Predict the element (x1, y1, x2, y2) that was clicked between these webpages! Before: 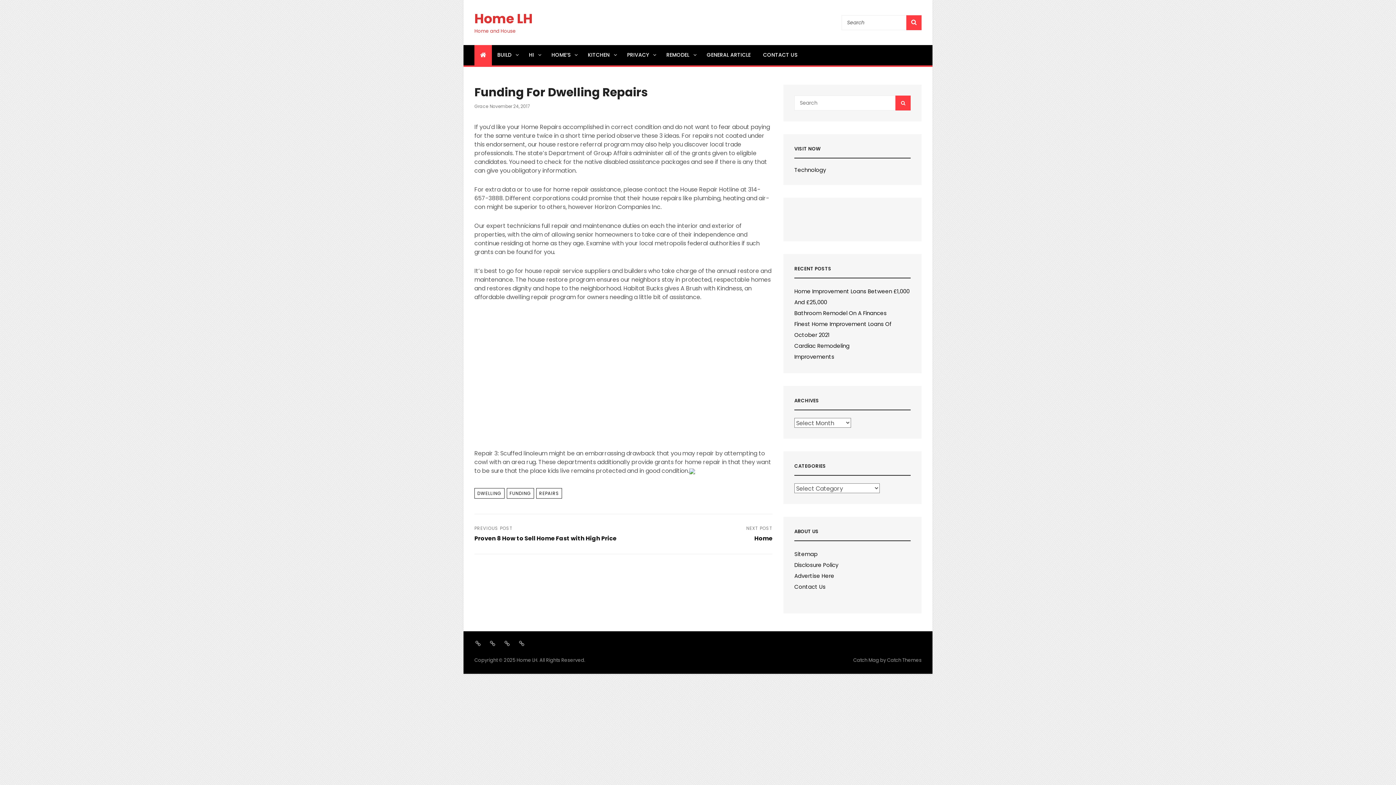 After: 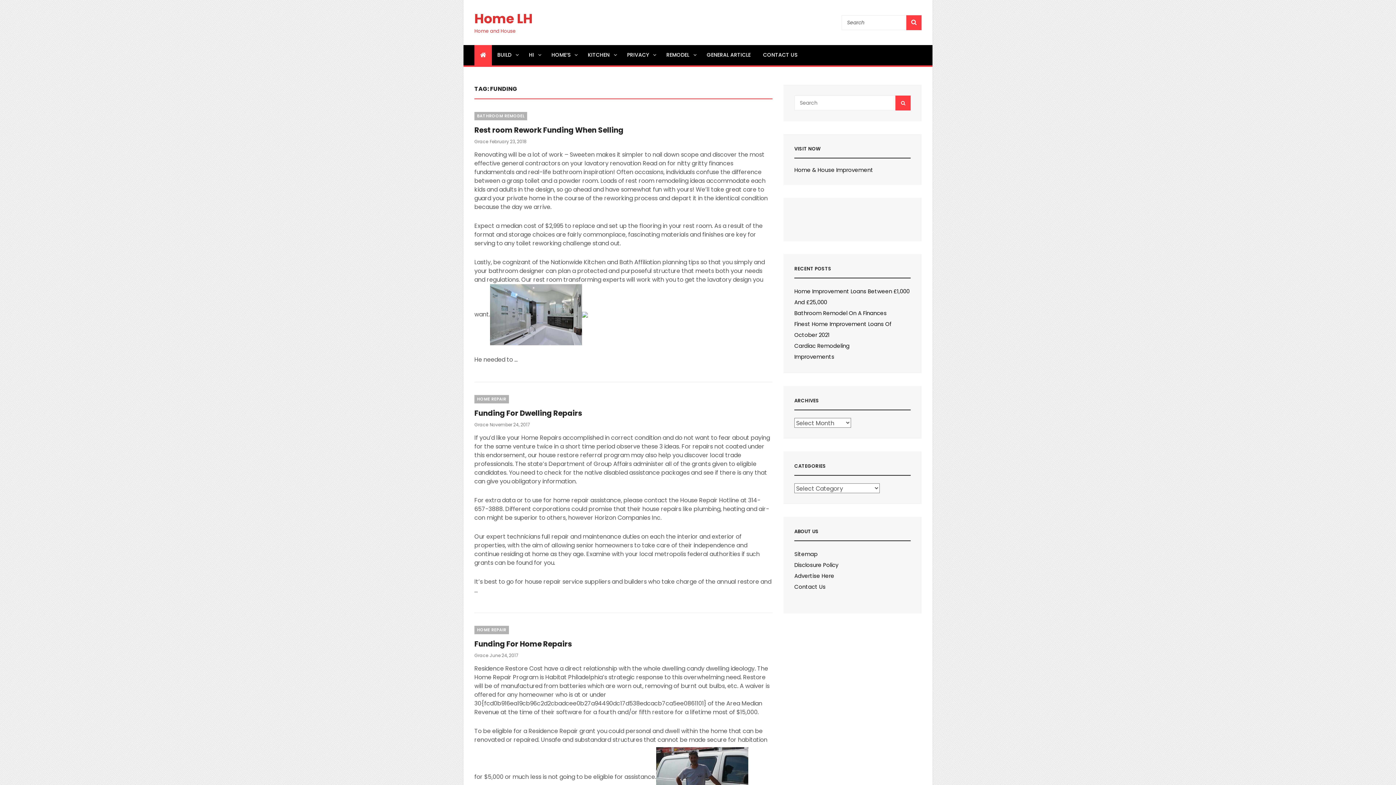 Action: label: FUNDING bbox: (506, 488, 534, 498)